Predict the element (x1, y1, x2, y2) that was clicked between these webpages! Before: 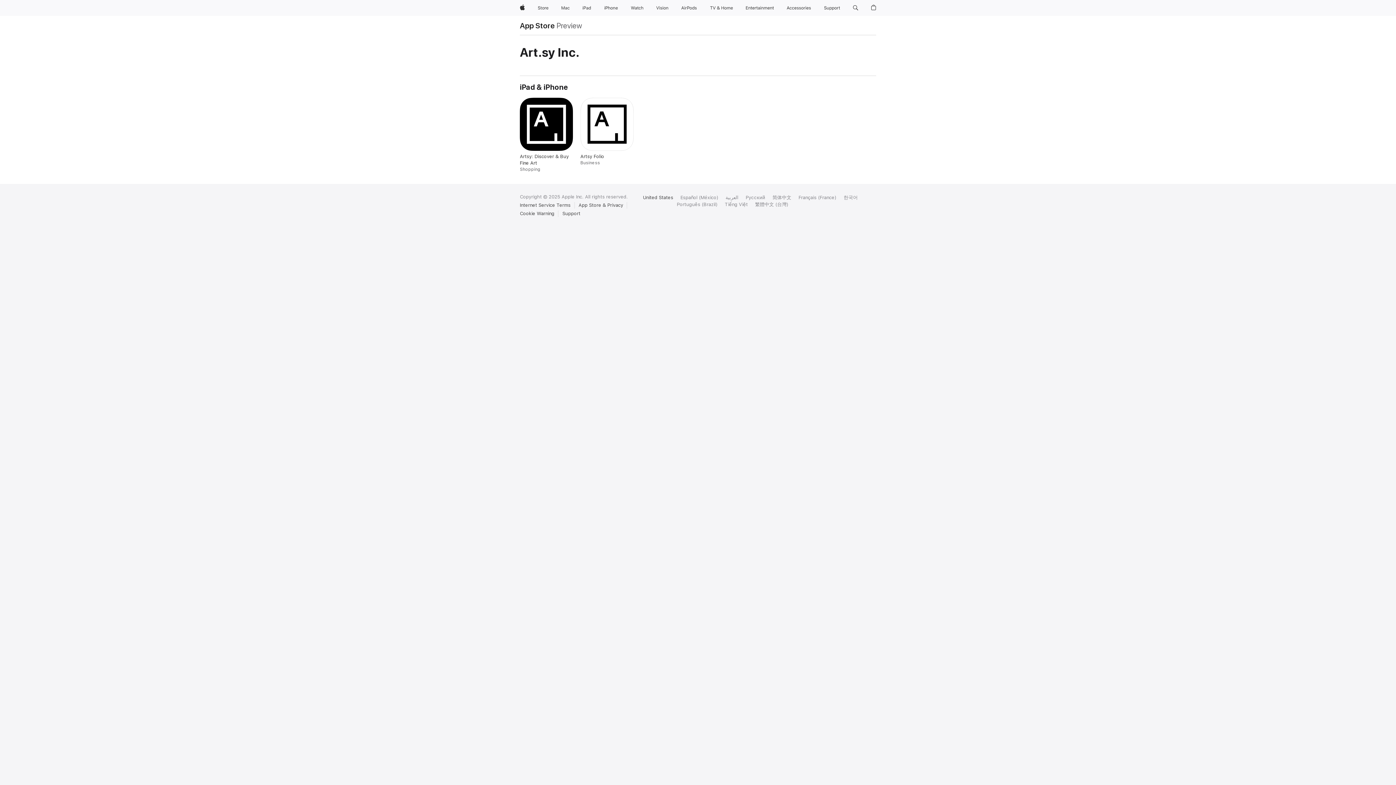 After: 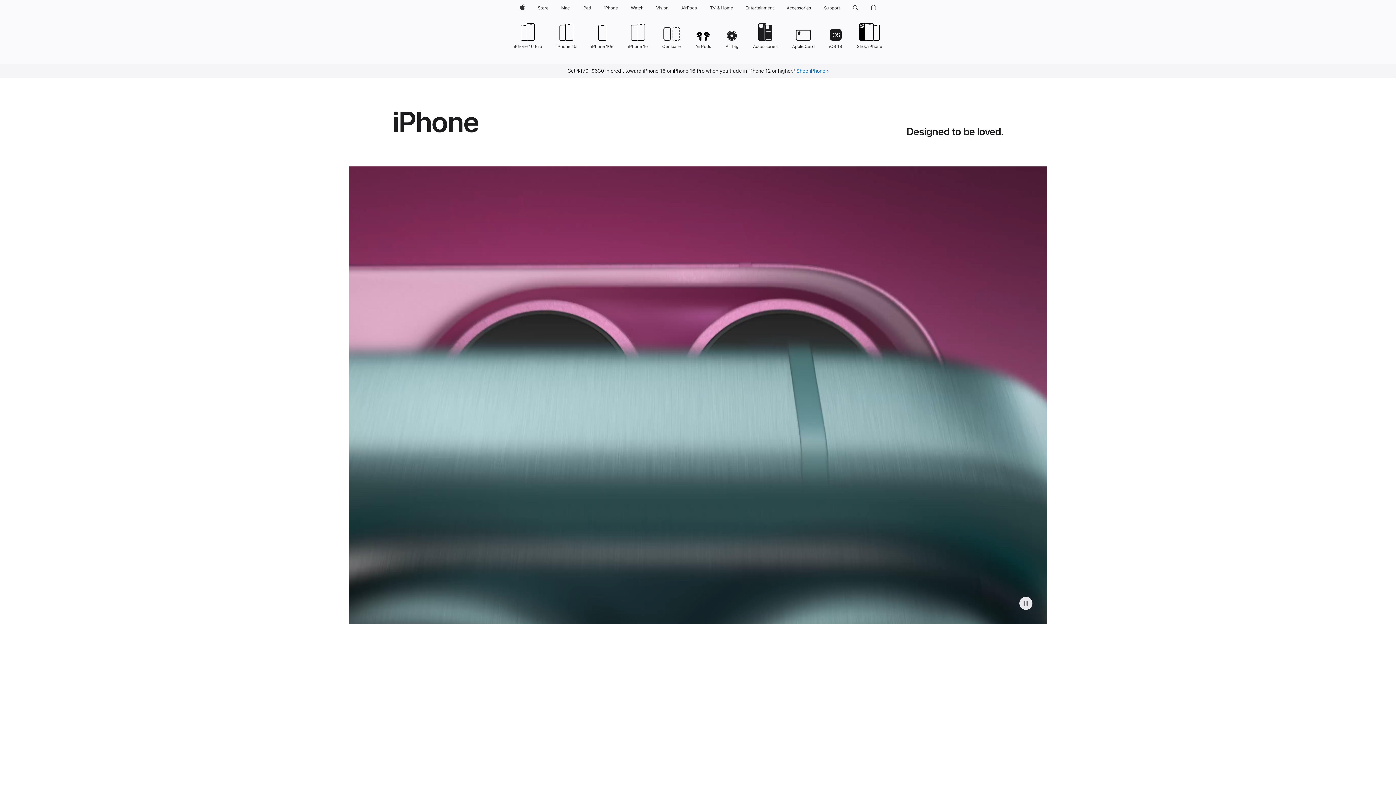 Action: label: iPhone bbox: (601, 0, 620, 16)